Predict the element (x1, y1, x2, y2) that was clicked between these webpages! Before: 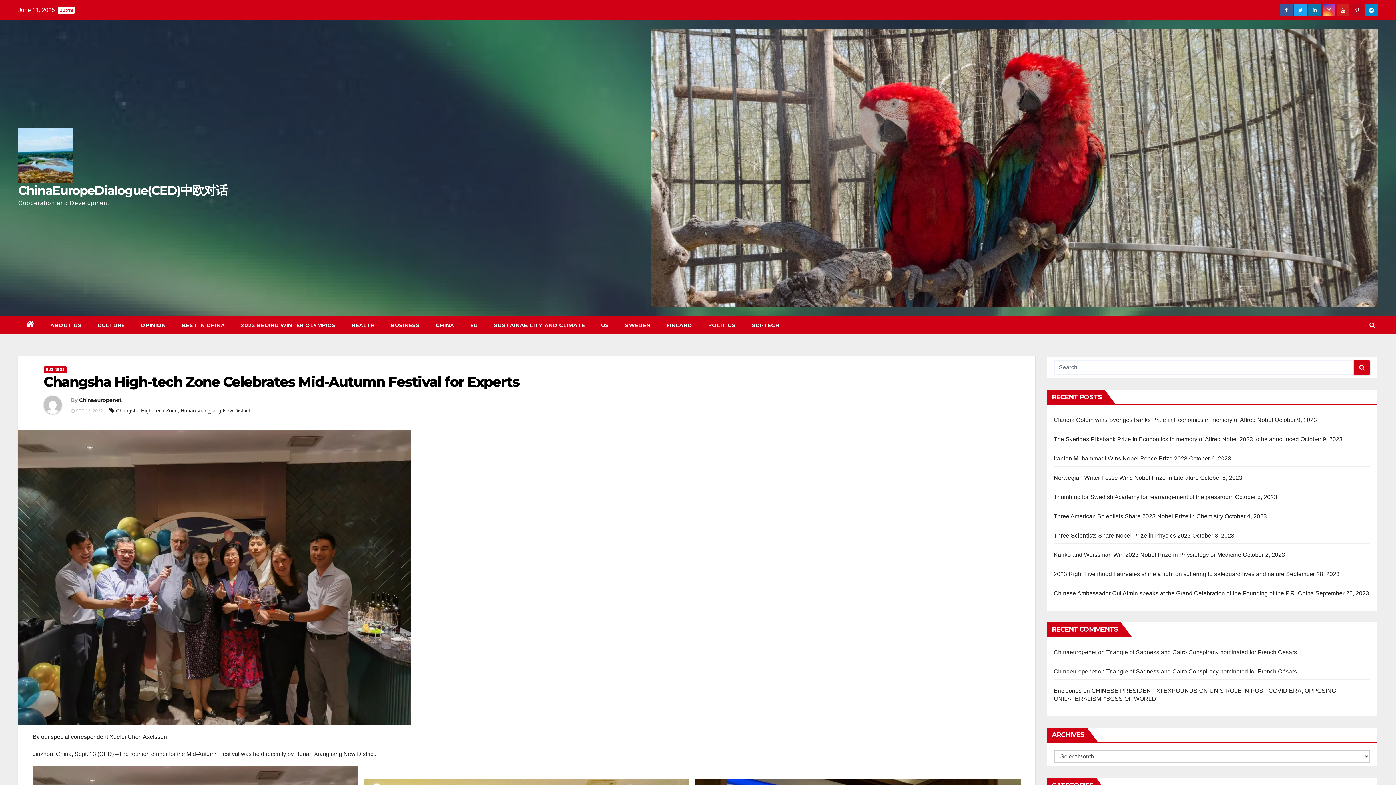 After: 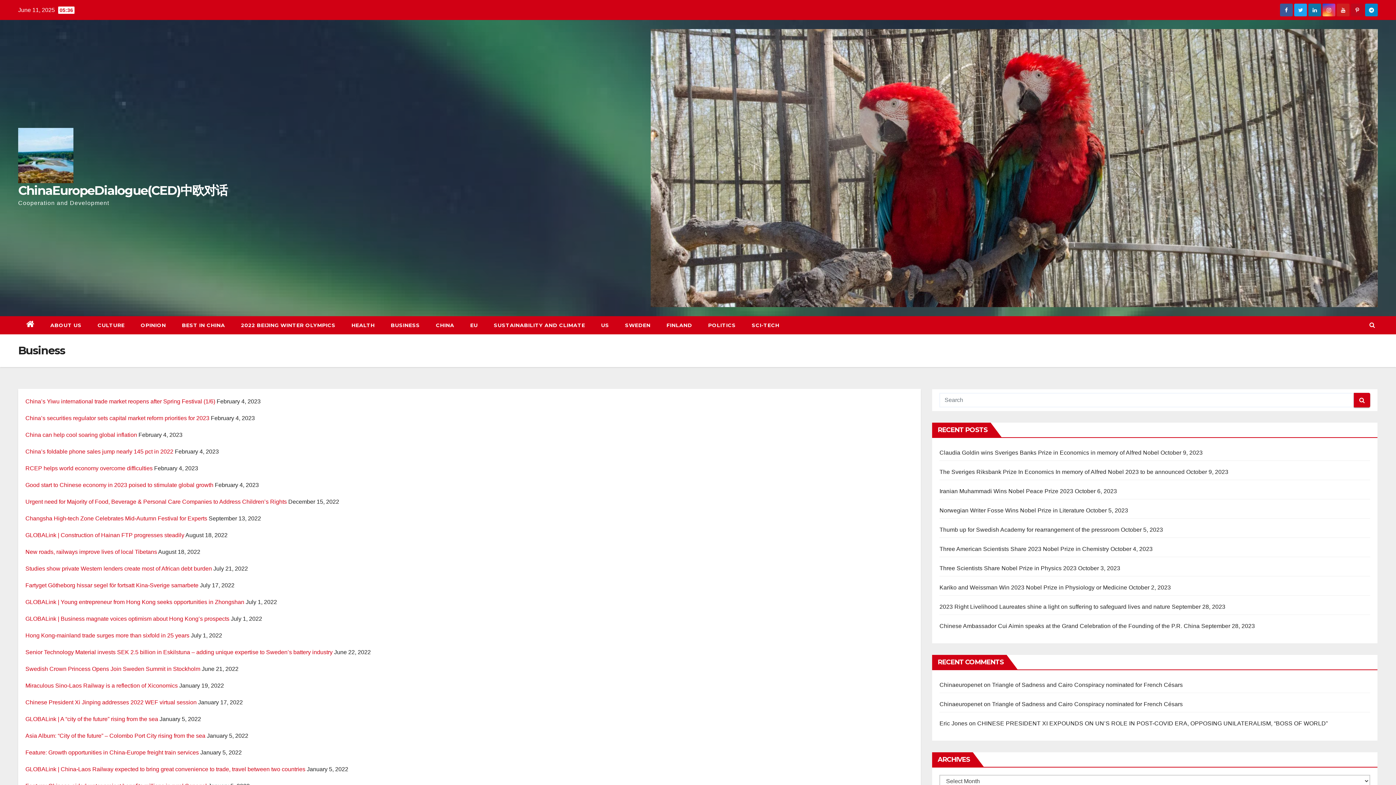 Action: label: BUSINESS bbox: (382, 316, 428, 334)